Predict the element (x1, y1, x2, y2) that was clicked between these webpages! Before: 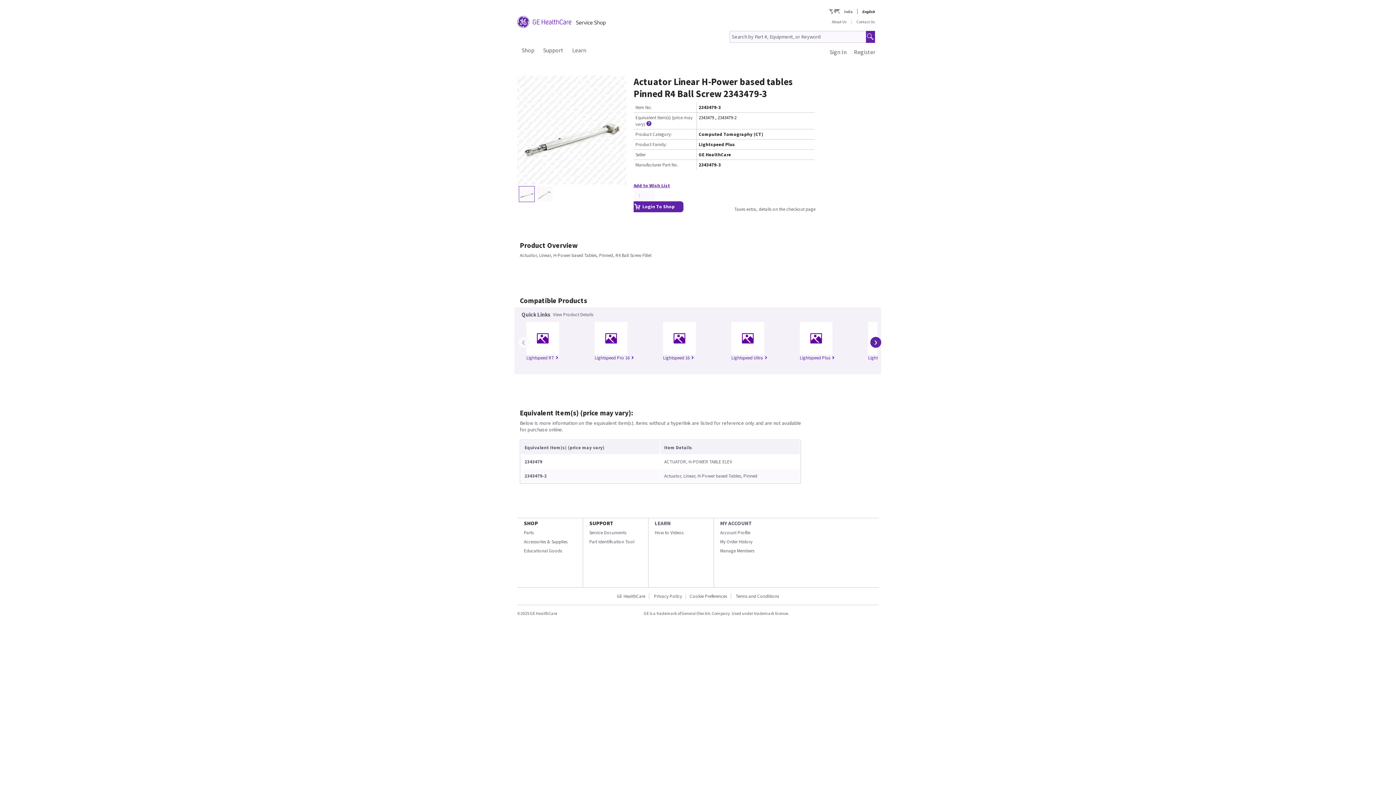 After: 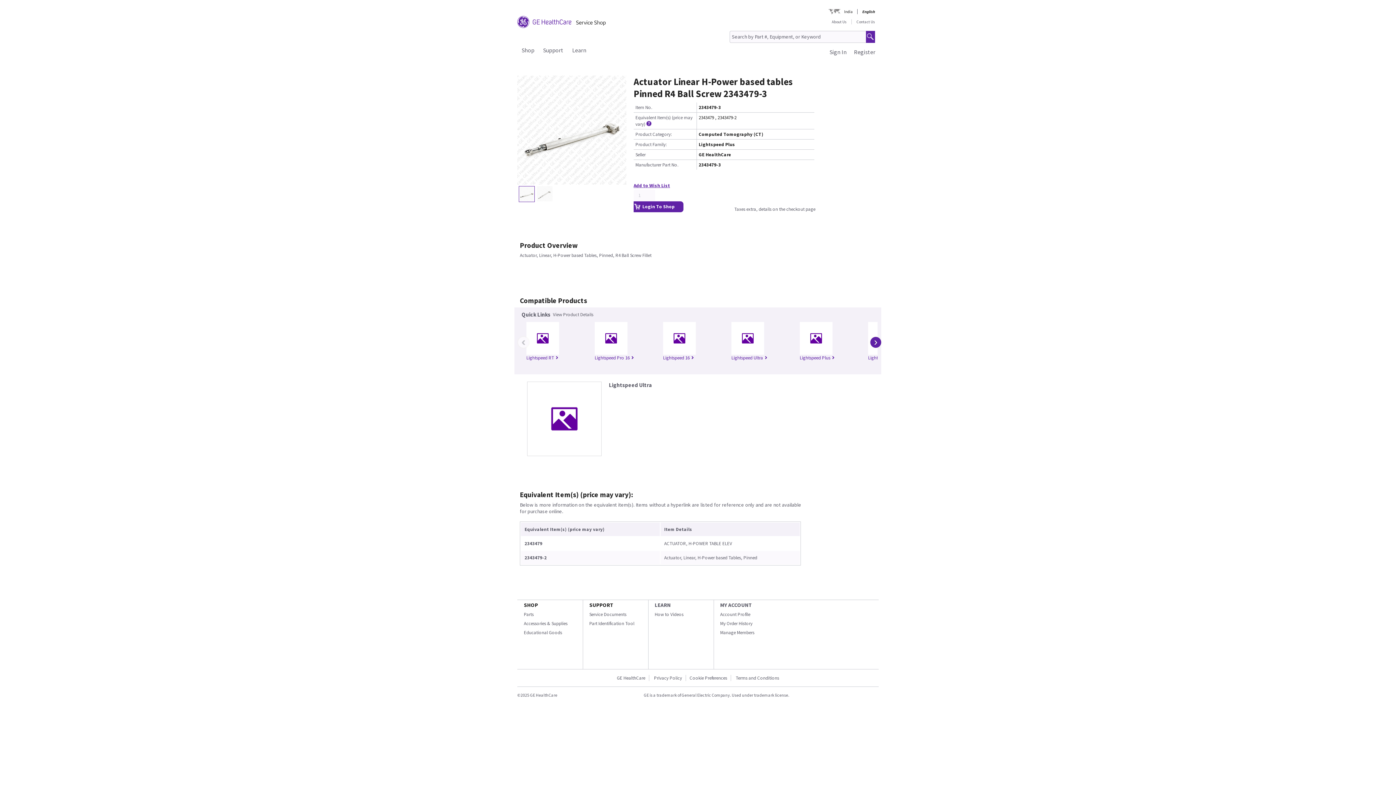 Action: bbox: (731, 354, 767, 361) label: Lightspeed Ultra